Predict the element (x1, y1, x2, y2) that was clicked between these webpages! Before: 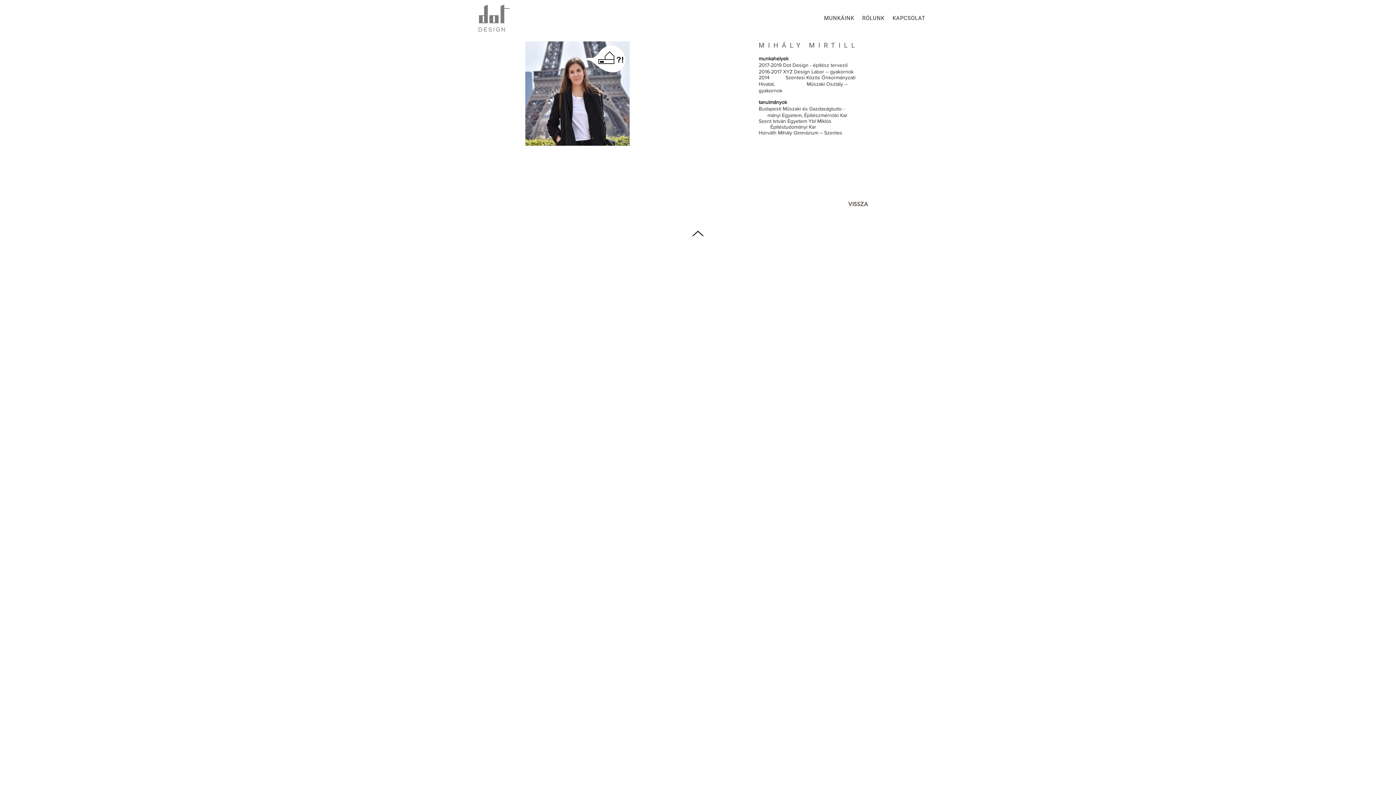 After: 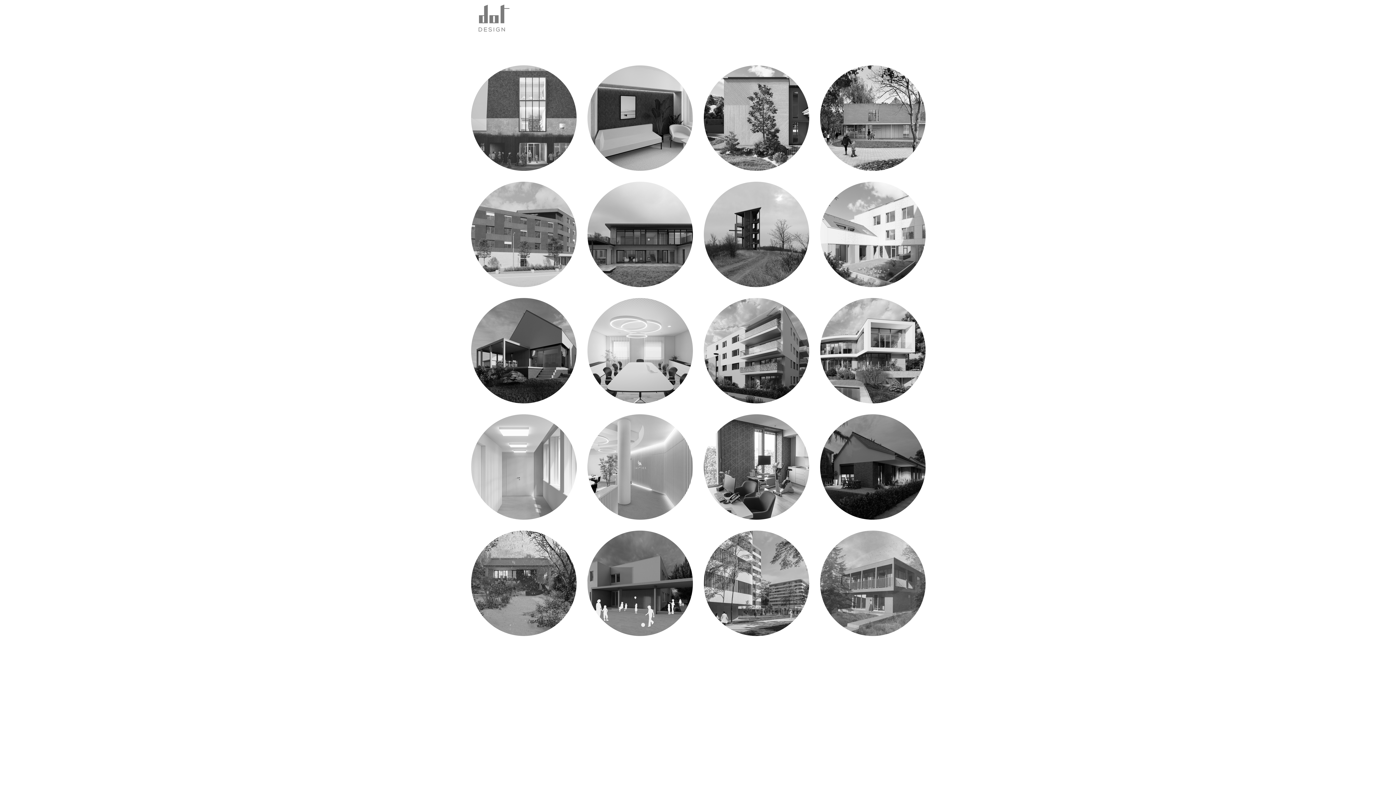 Action: bbox: (820, 14, 858, 21) label: MUNKÁINK